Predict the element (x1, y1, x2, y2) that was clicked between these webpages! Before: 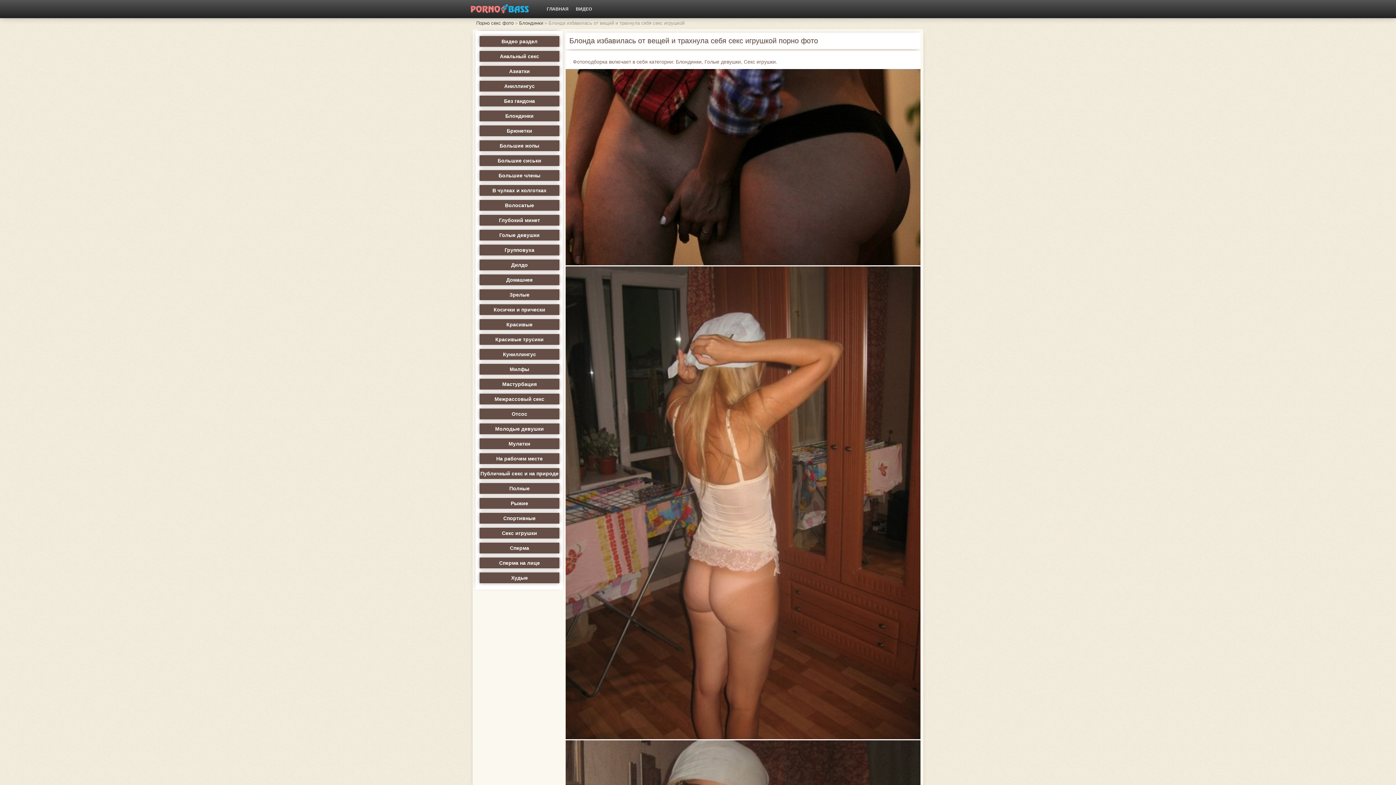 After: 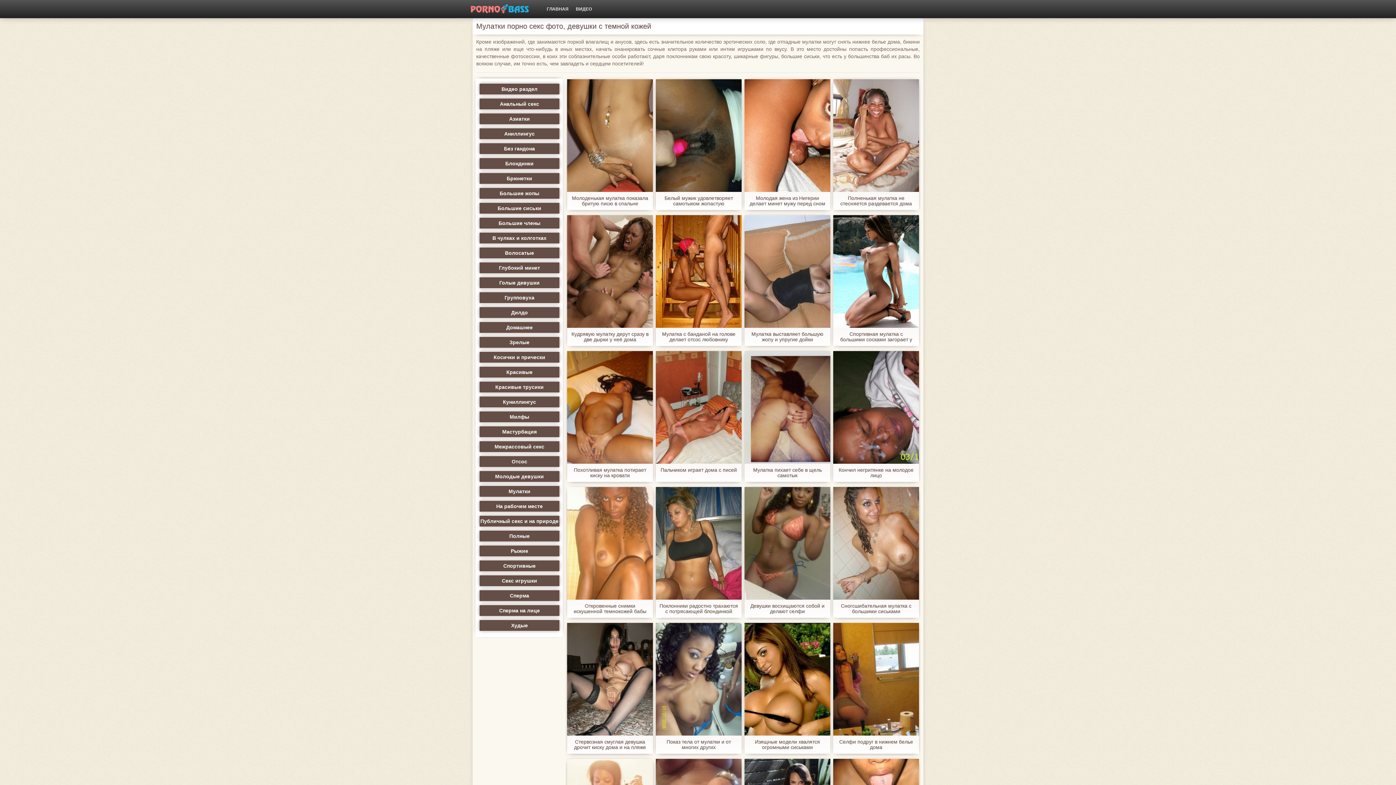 Action: bbox: (479, 438, 560, 449) label: Мулатки